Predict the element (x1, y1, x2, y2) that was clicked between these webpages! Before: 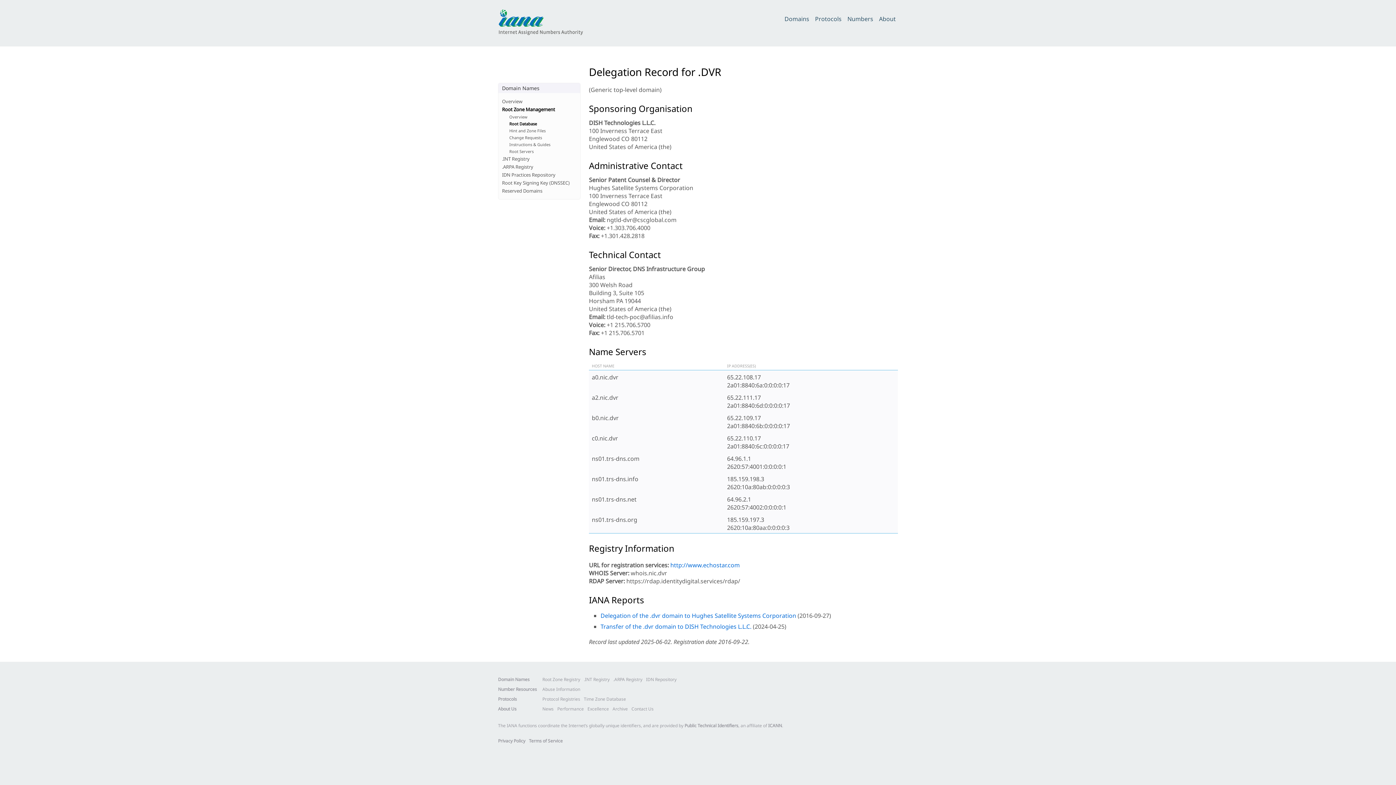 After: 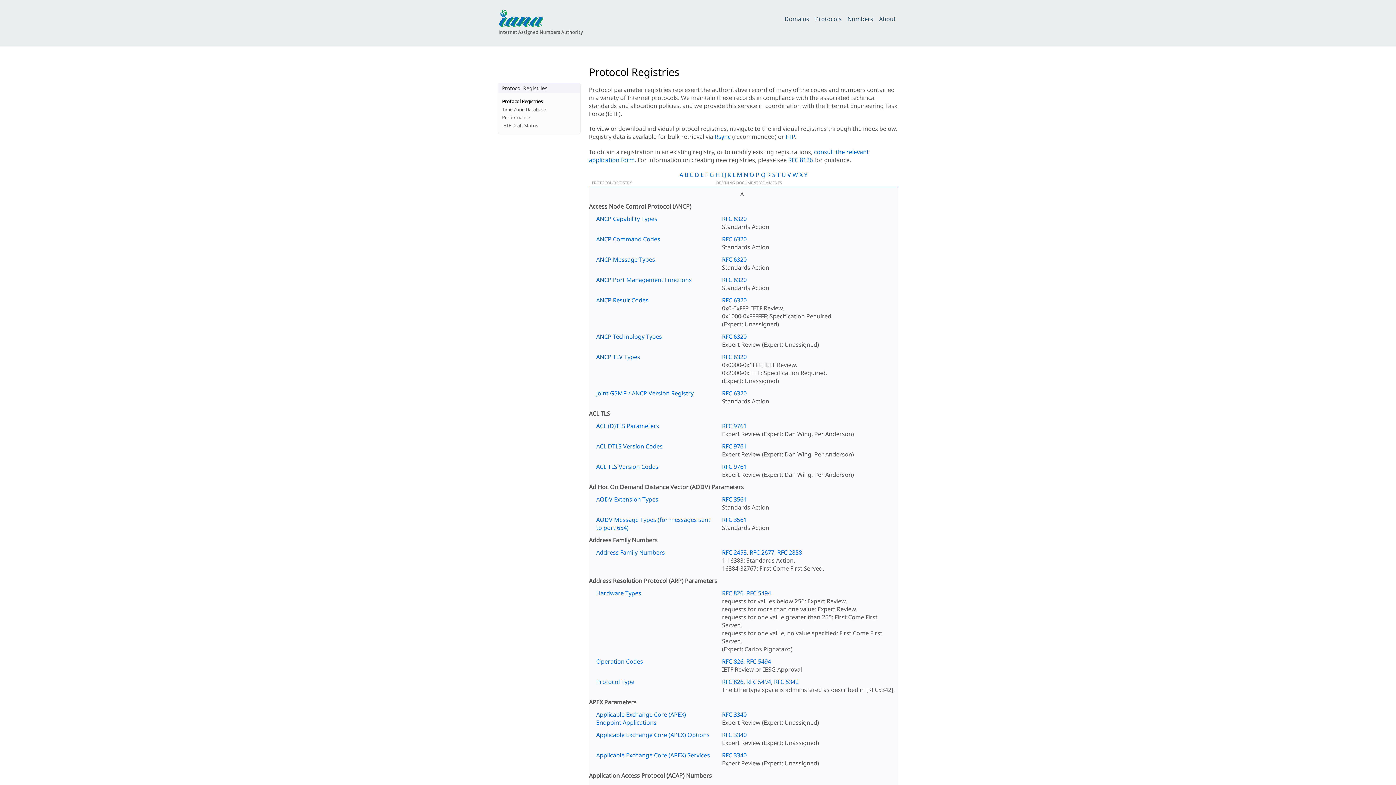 Action: bbox: (813, 13, 844, 24) label: Protocols